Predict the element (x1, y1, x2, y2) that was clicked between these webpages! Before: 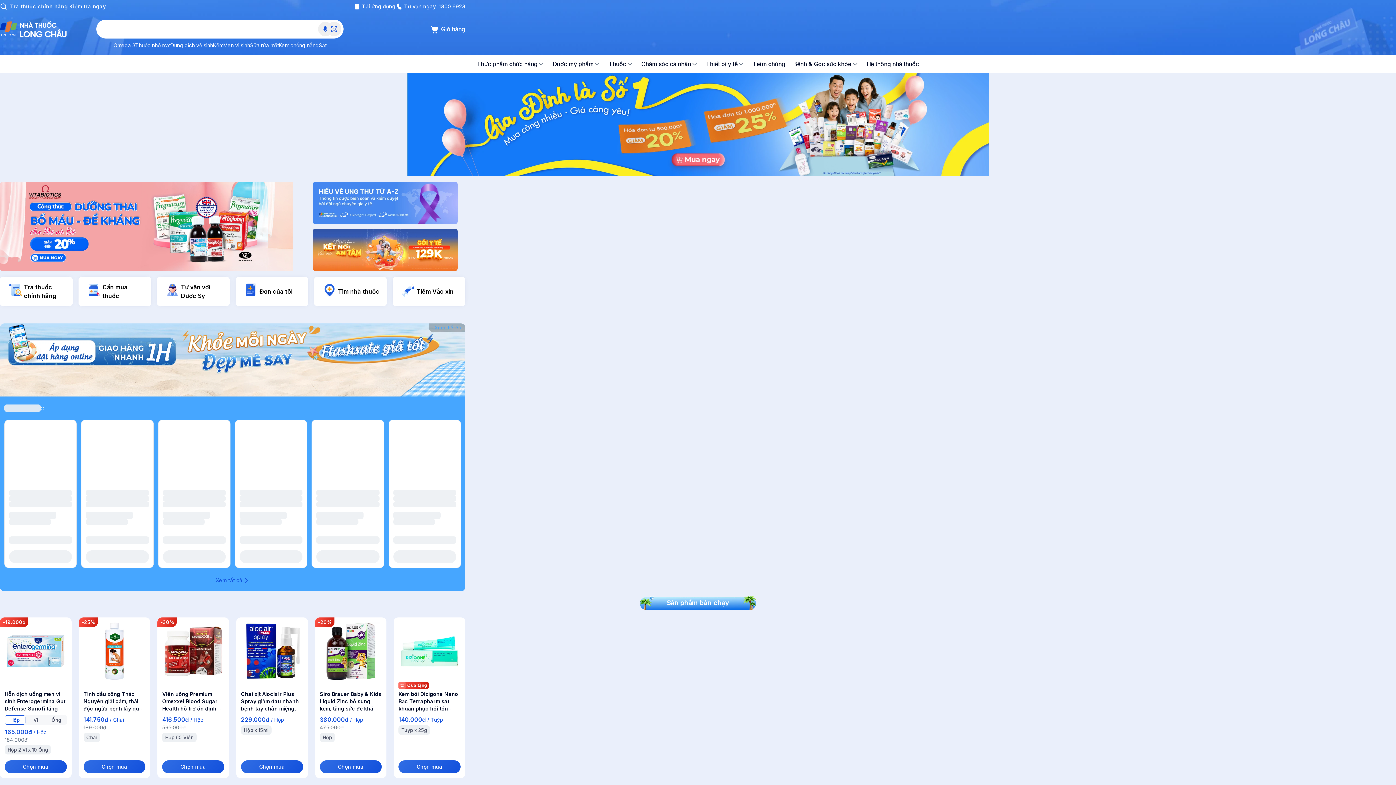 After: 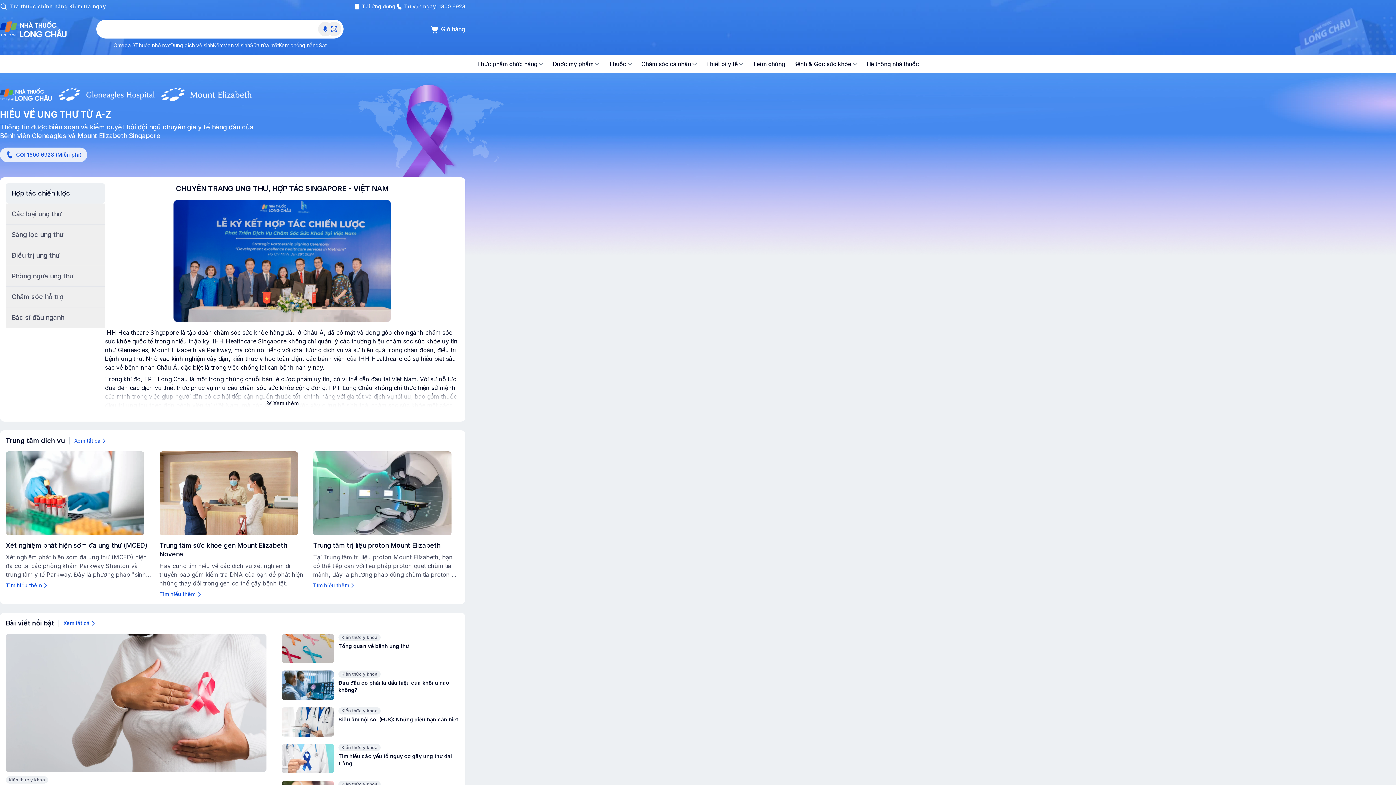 Action: bbox: (312, 181, 465, 224)